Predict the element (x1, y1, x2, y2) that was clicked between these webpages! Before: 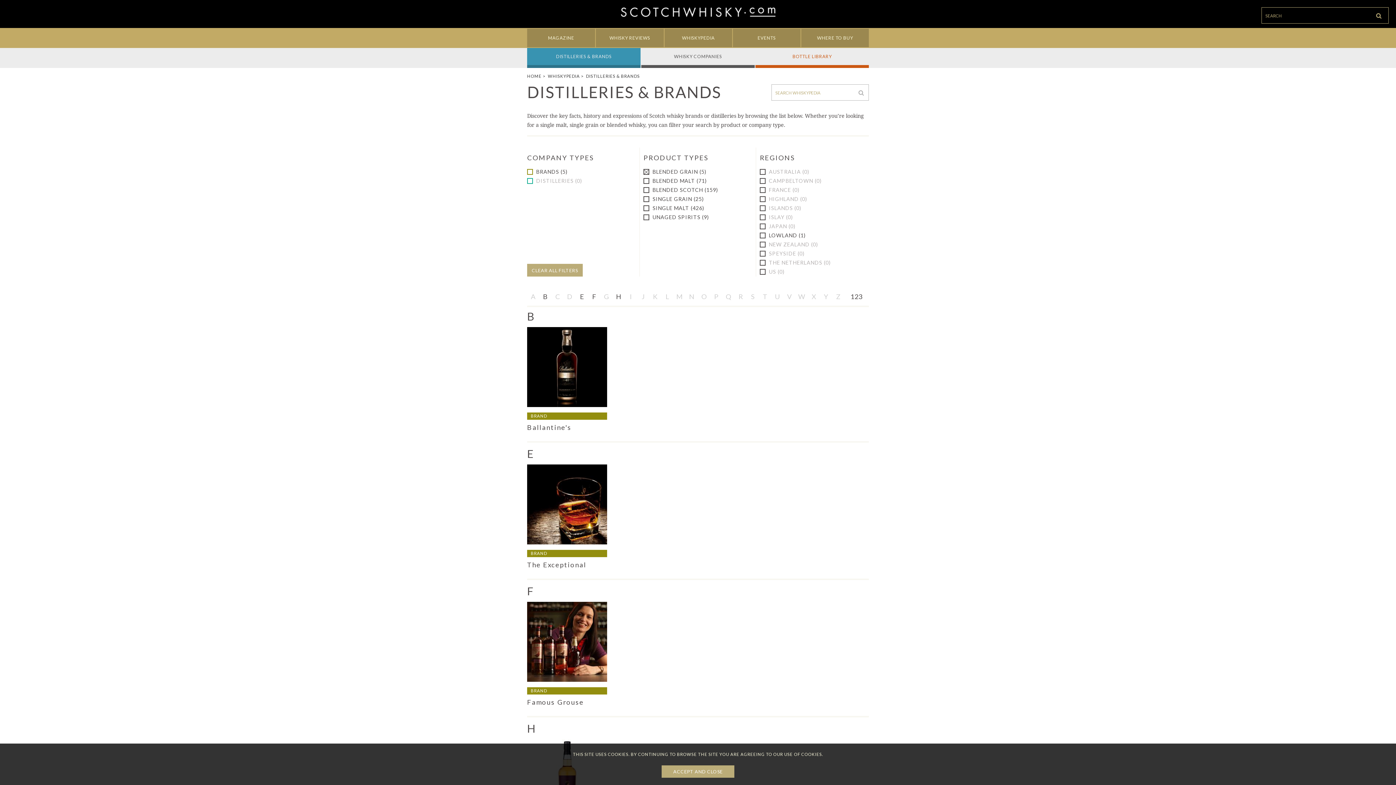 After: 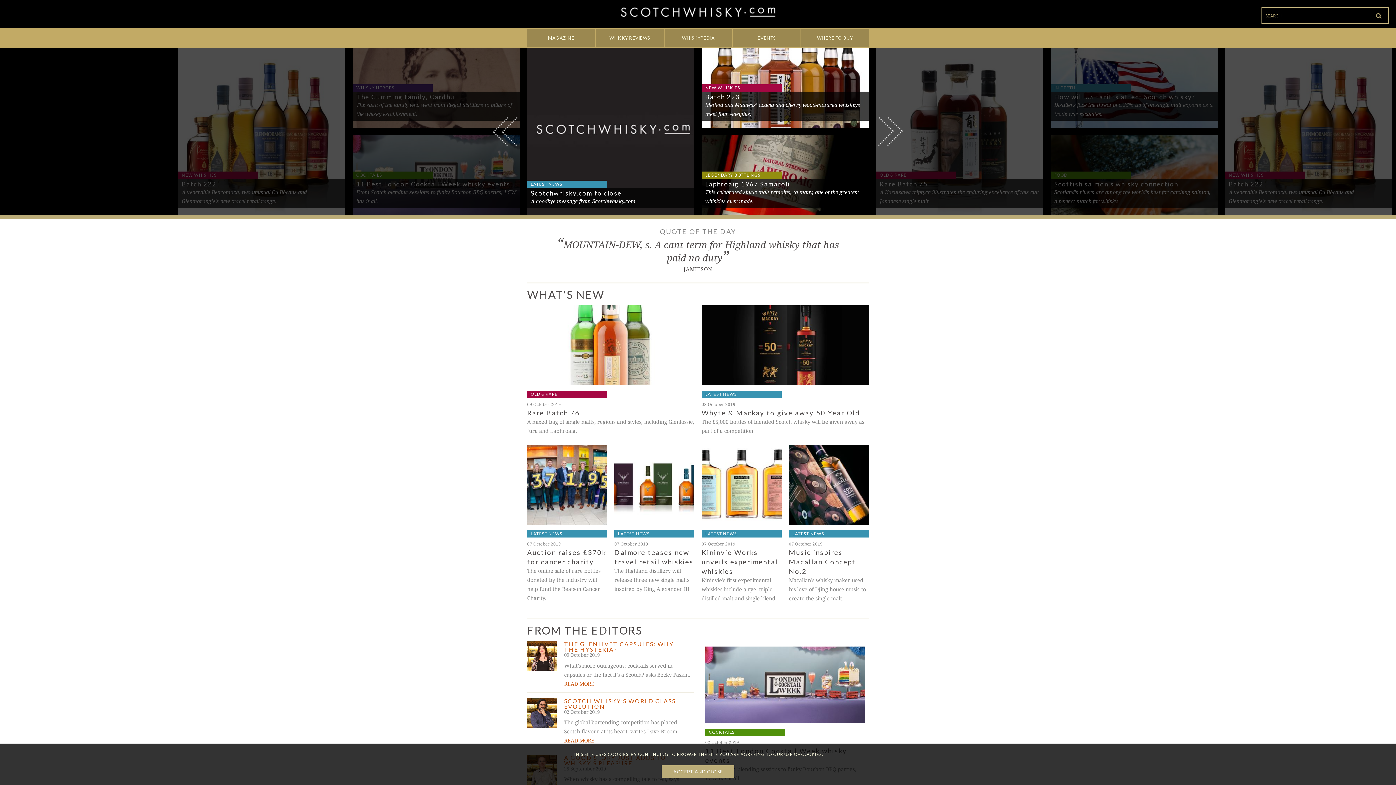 Action: bbox: (620, 7, 775, 17)